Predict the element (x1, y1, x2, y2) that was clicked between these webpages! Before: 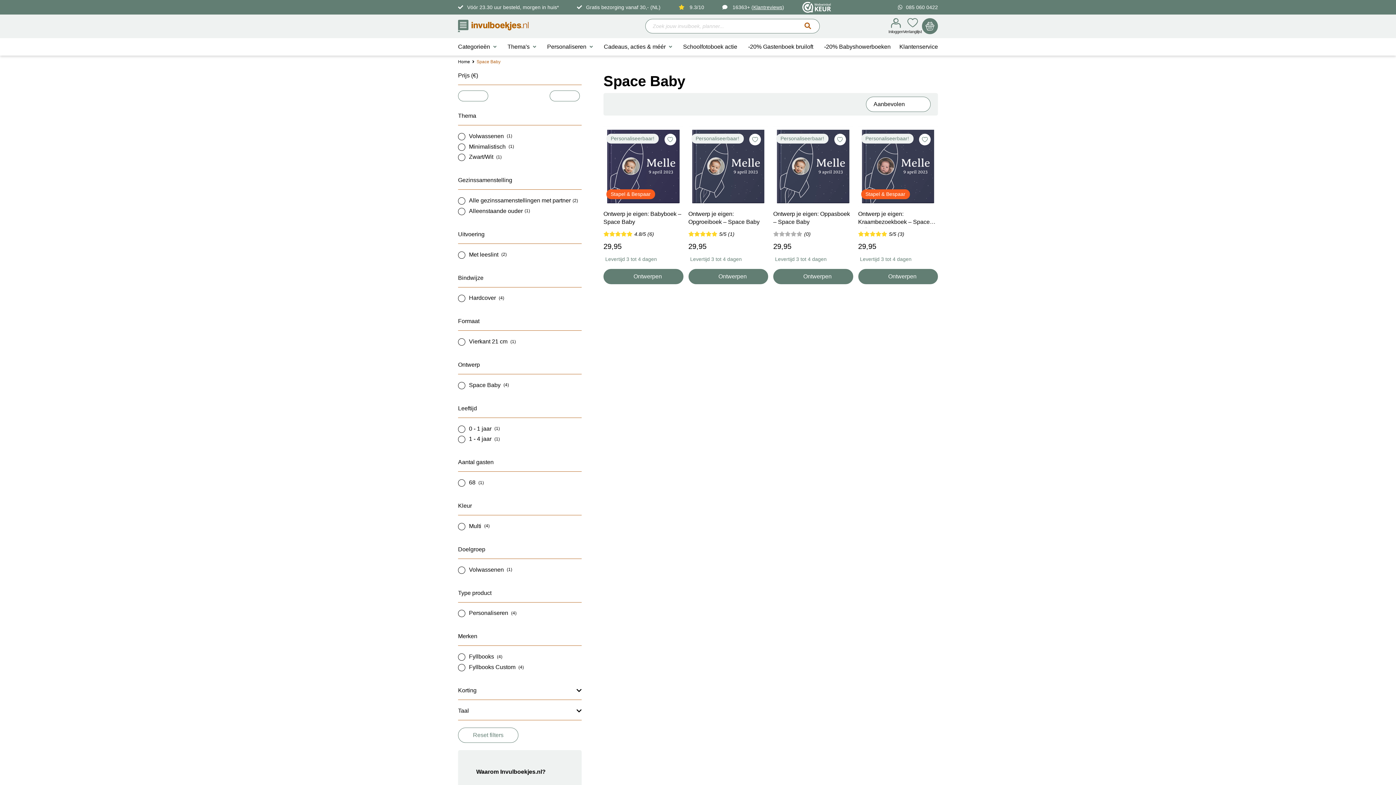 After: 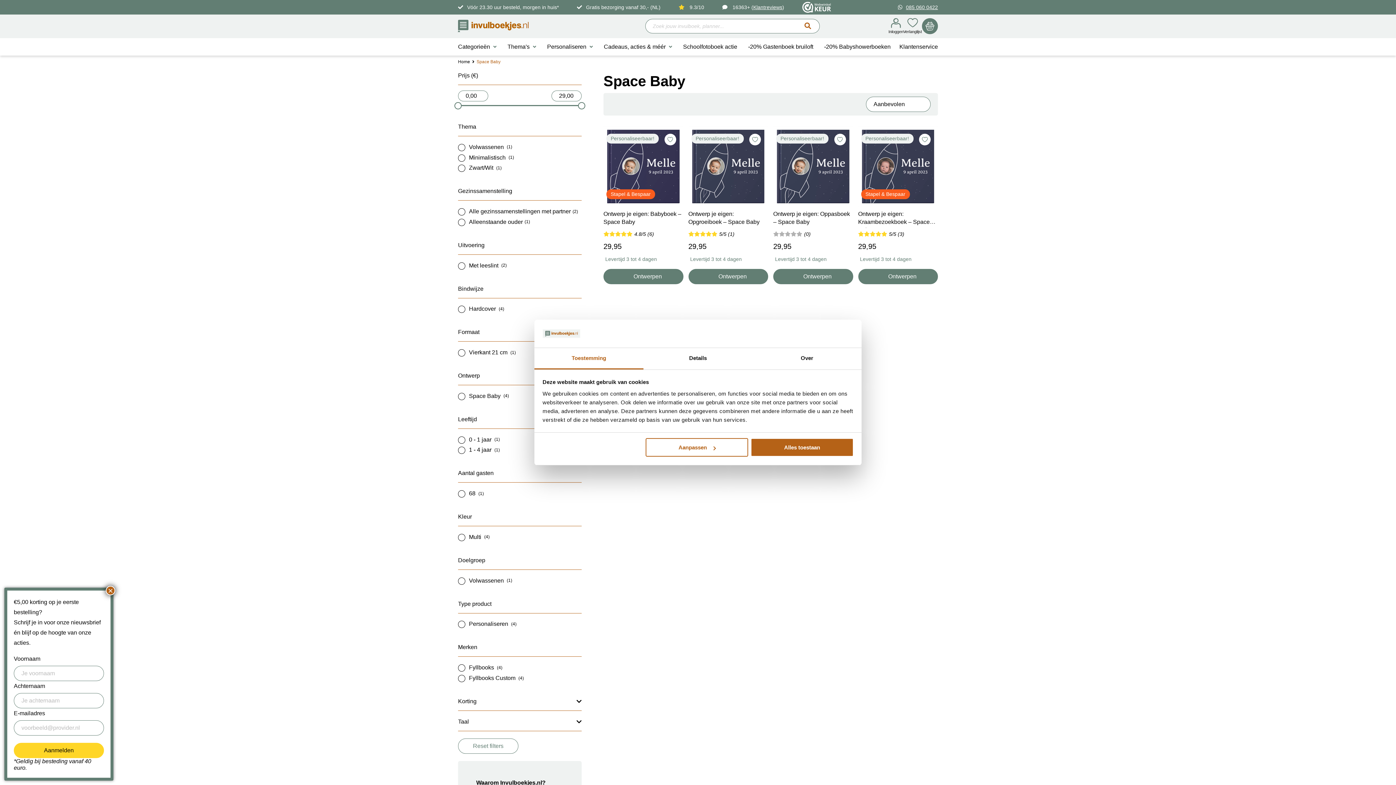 Action: label: 085 060 0422 bbox: (898, 4, 938, 10)